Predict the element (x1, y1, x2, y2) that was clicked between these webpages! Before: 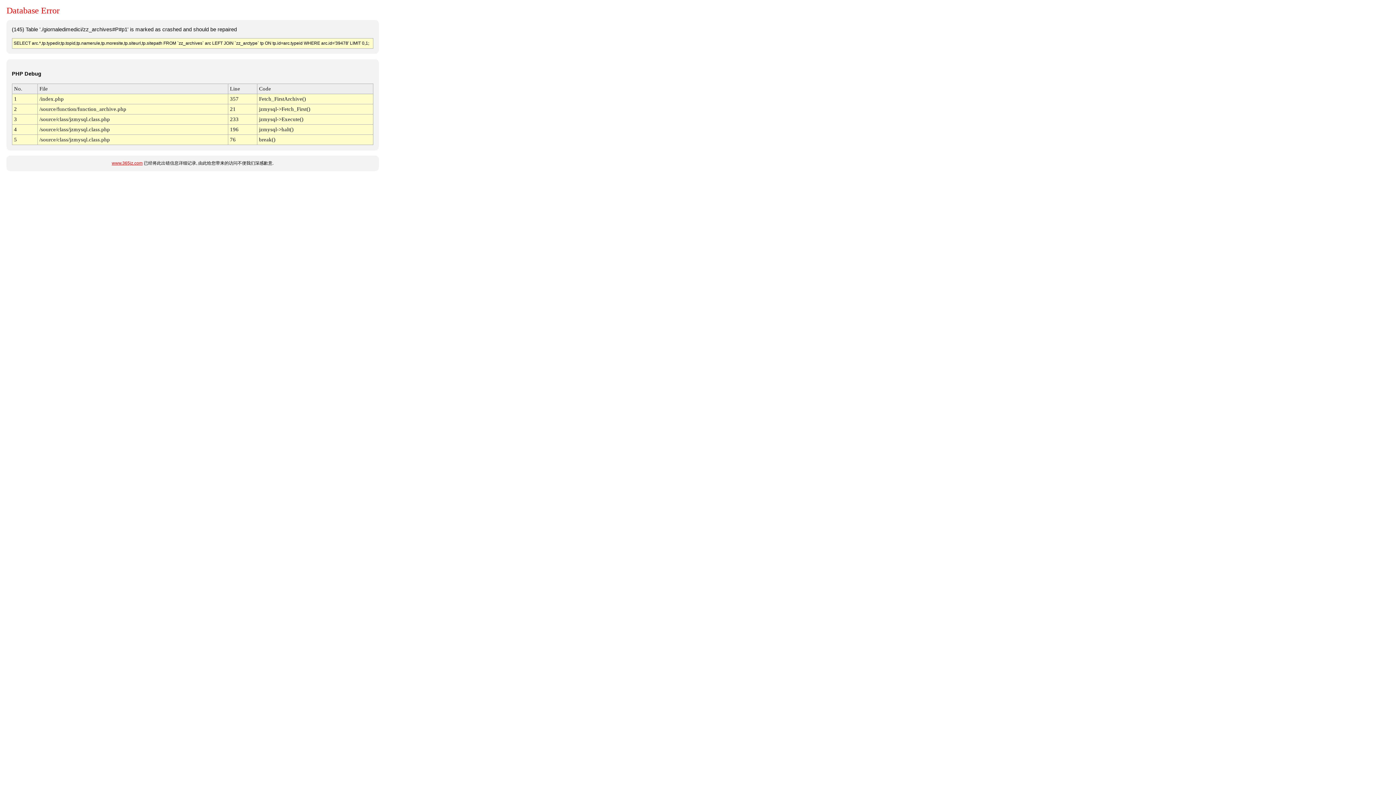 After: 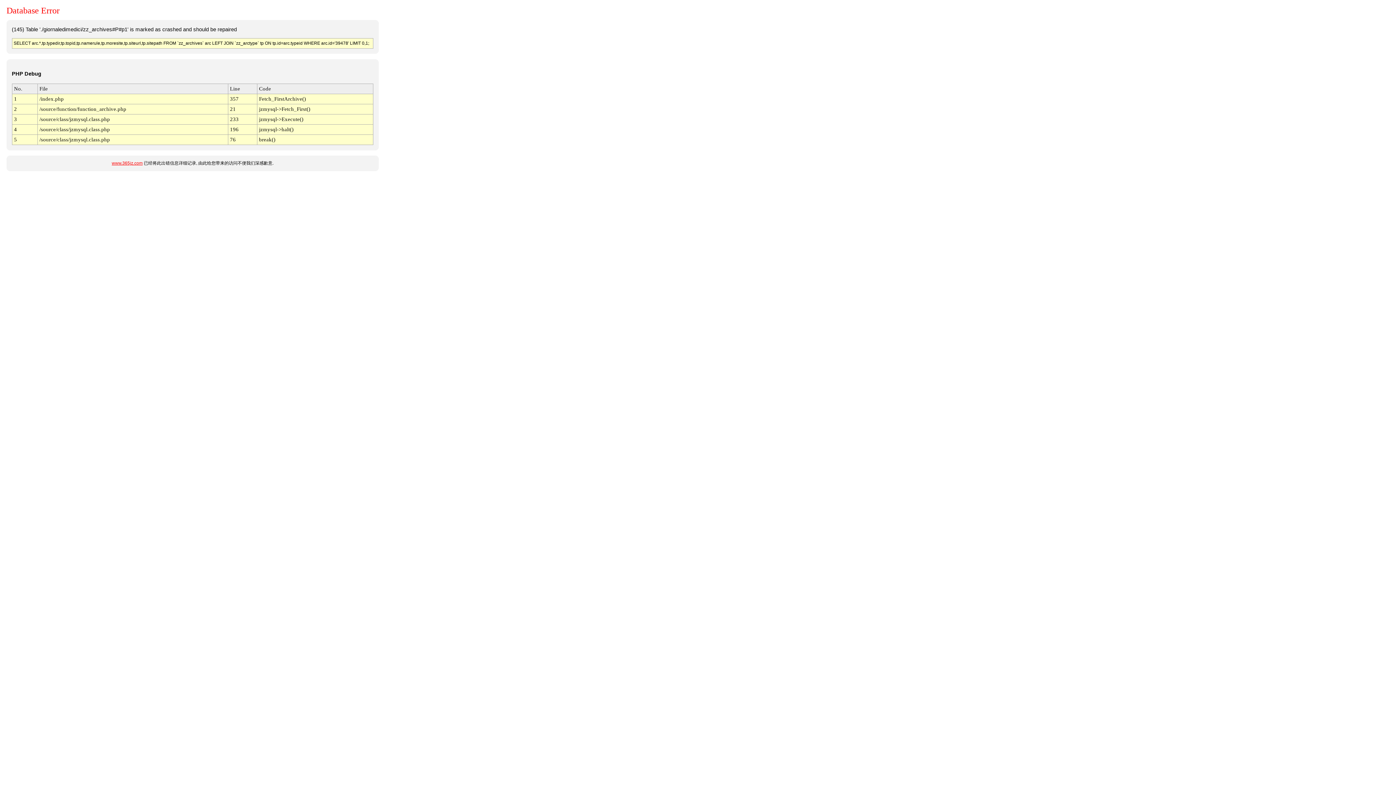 Action: bbox: (111, 160, 142, 165) label: www.365jz.com